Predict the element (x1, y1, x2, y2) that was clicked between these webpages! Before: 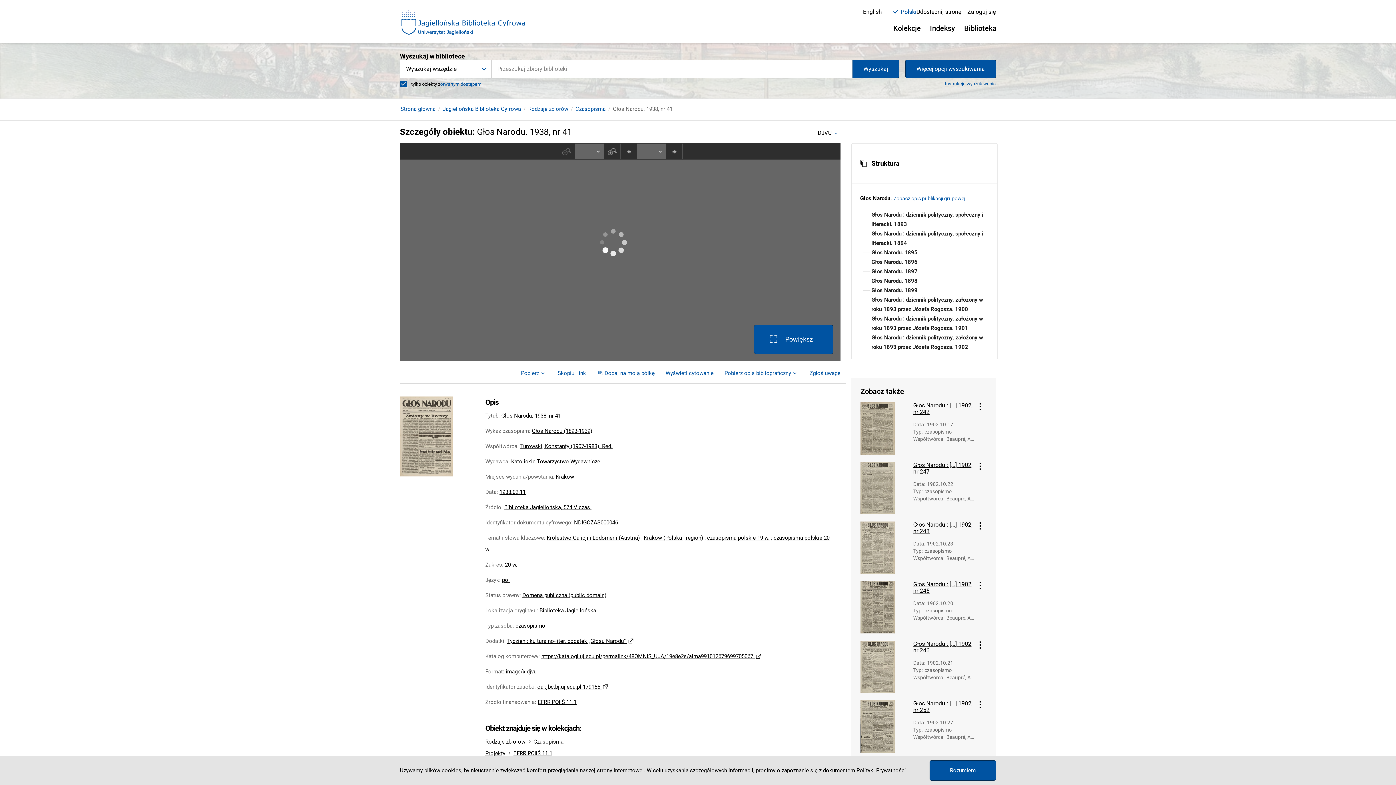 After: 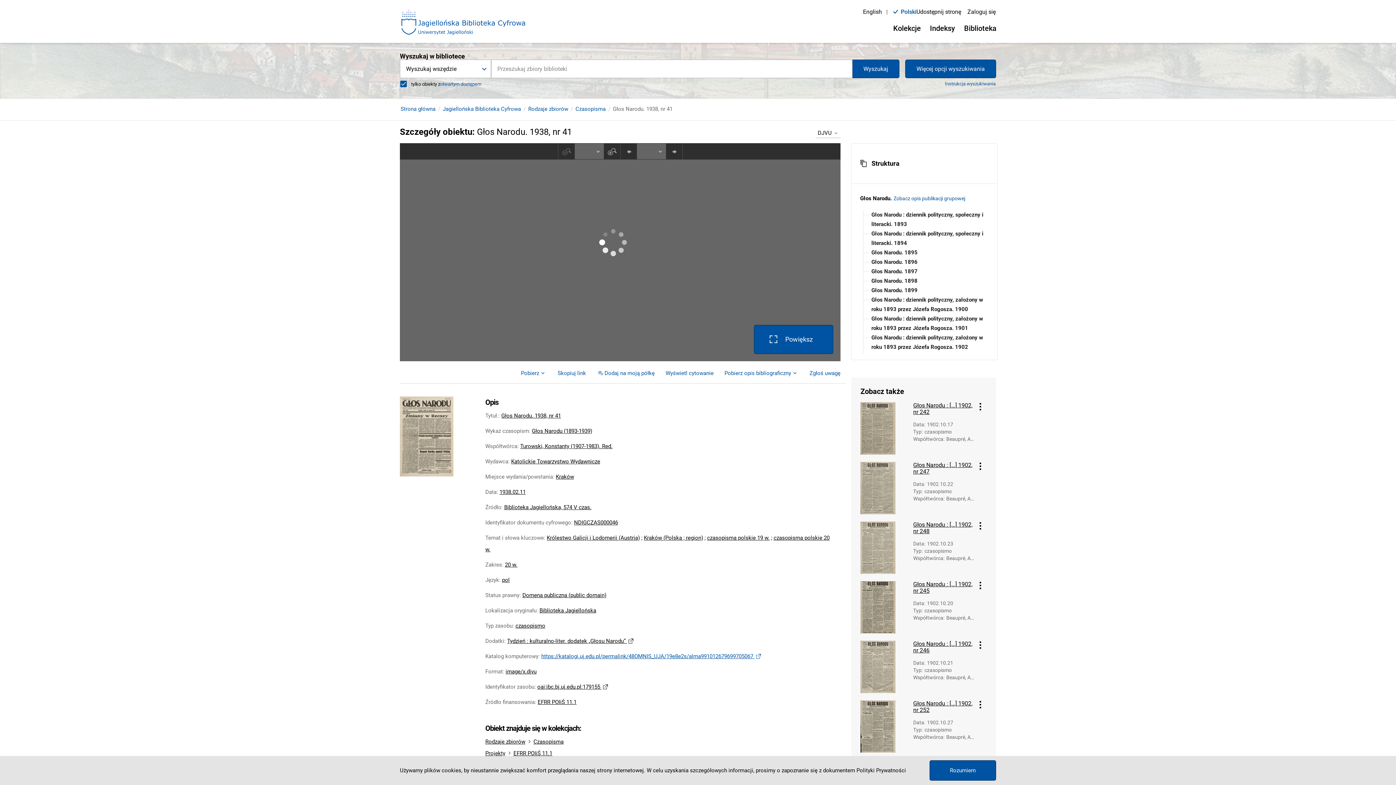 Action: bbox: (541, 653, 762, 660) label: https://katalogi.uj.edu.pl/permalink/48OMNIS_UJA/19e8e2s/alma991012679699705067 